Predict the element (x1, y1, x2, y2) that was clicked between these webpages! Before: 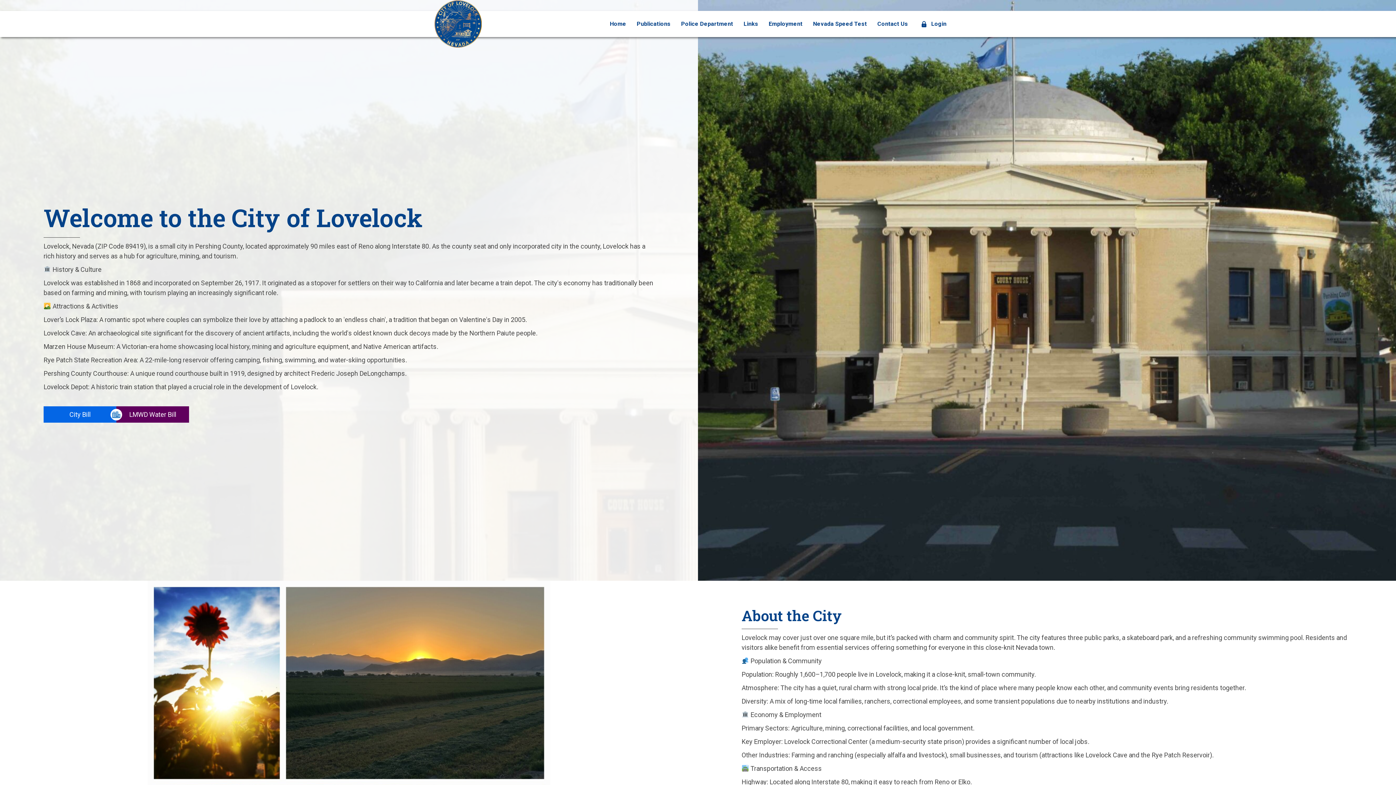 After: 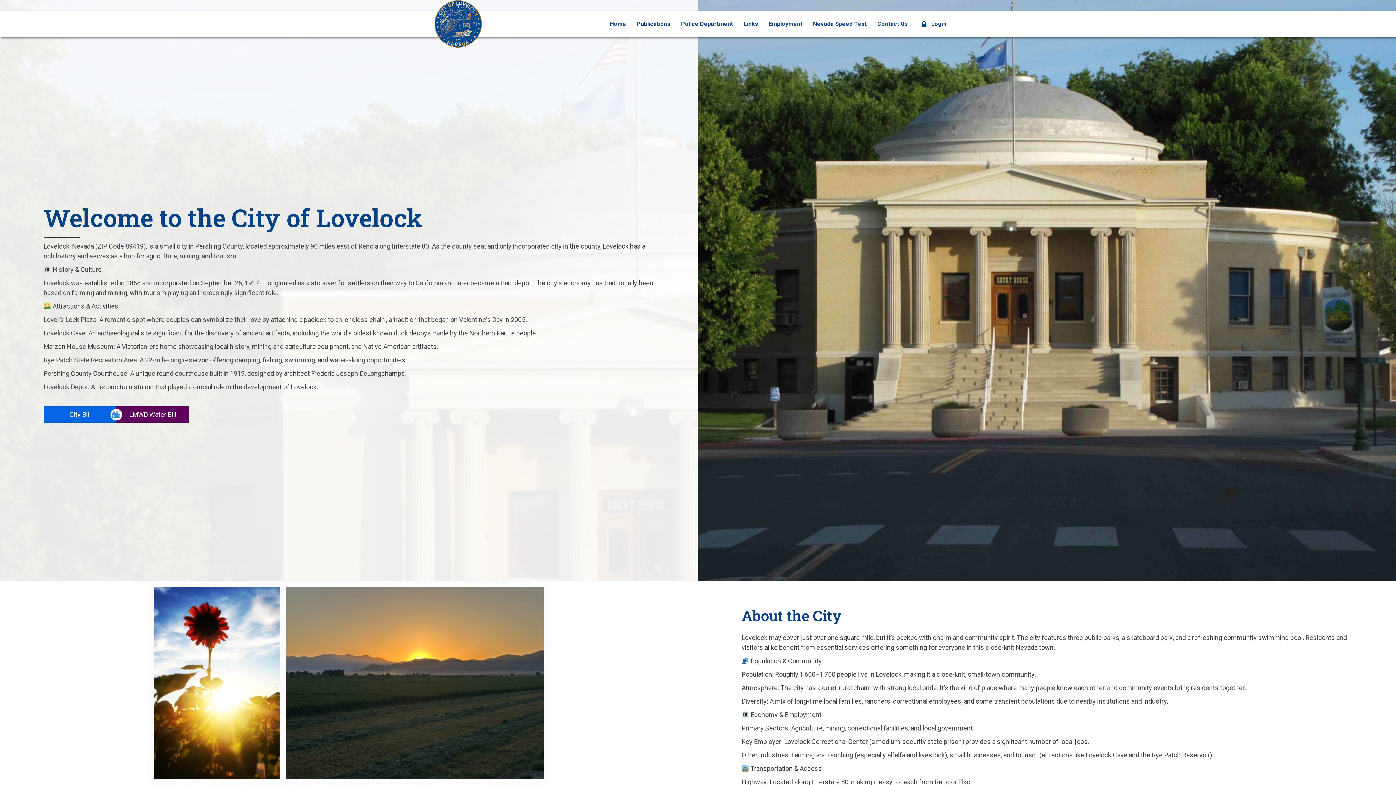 Action: bbox: (920, 19, 946, 28) label: Login